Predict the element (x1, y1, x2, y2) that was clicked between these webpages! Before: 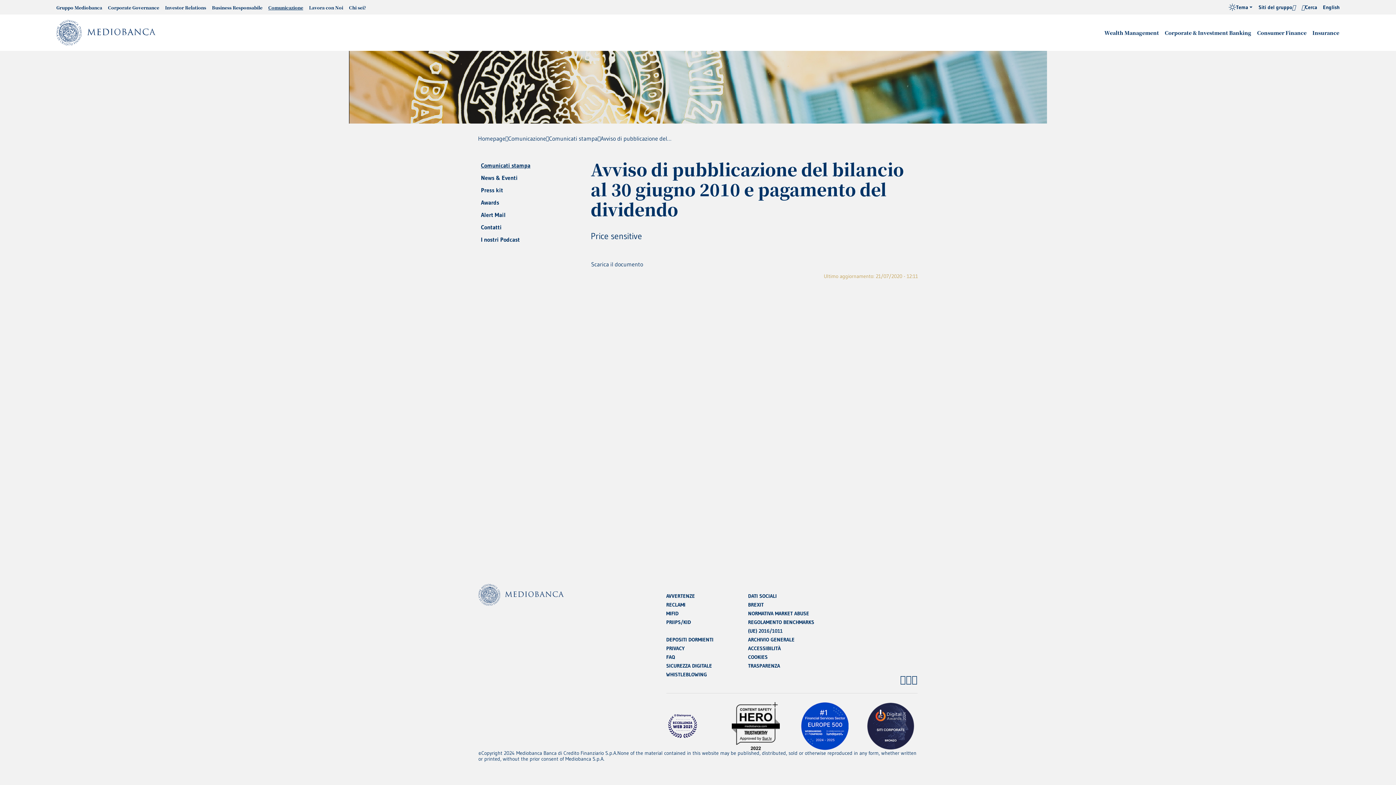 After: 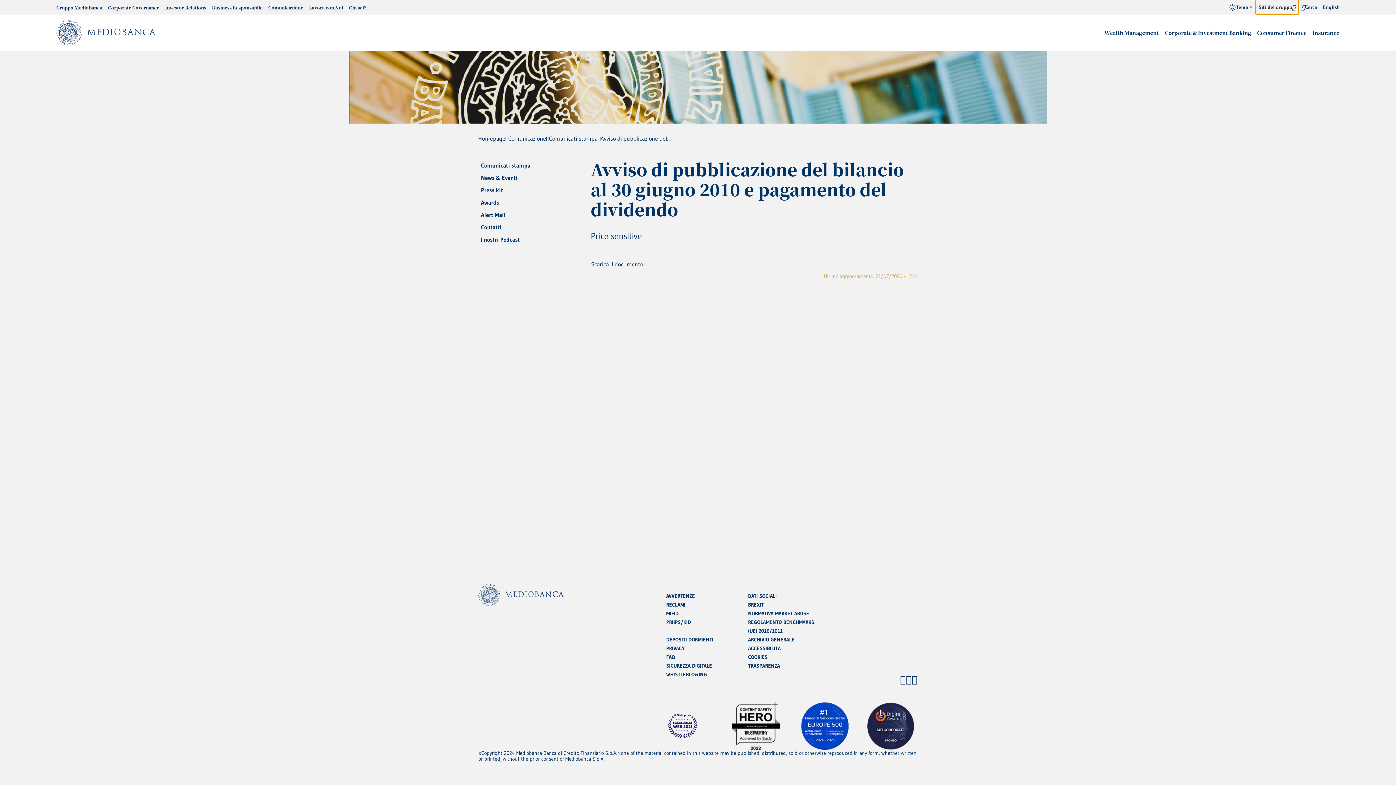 Action: bbox: (1256, 0, 1298, 14) label: Siti del gruppo